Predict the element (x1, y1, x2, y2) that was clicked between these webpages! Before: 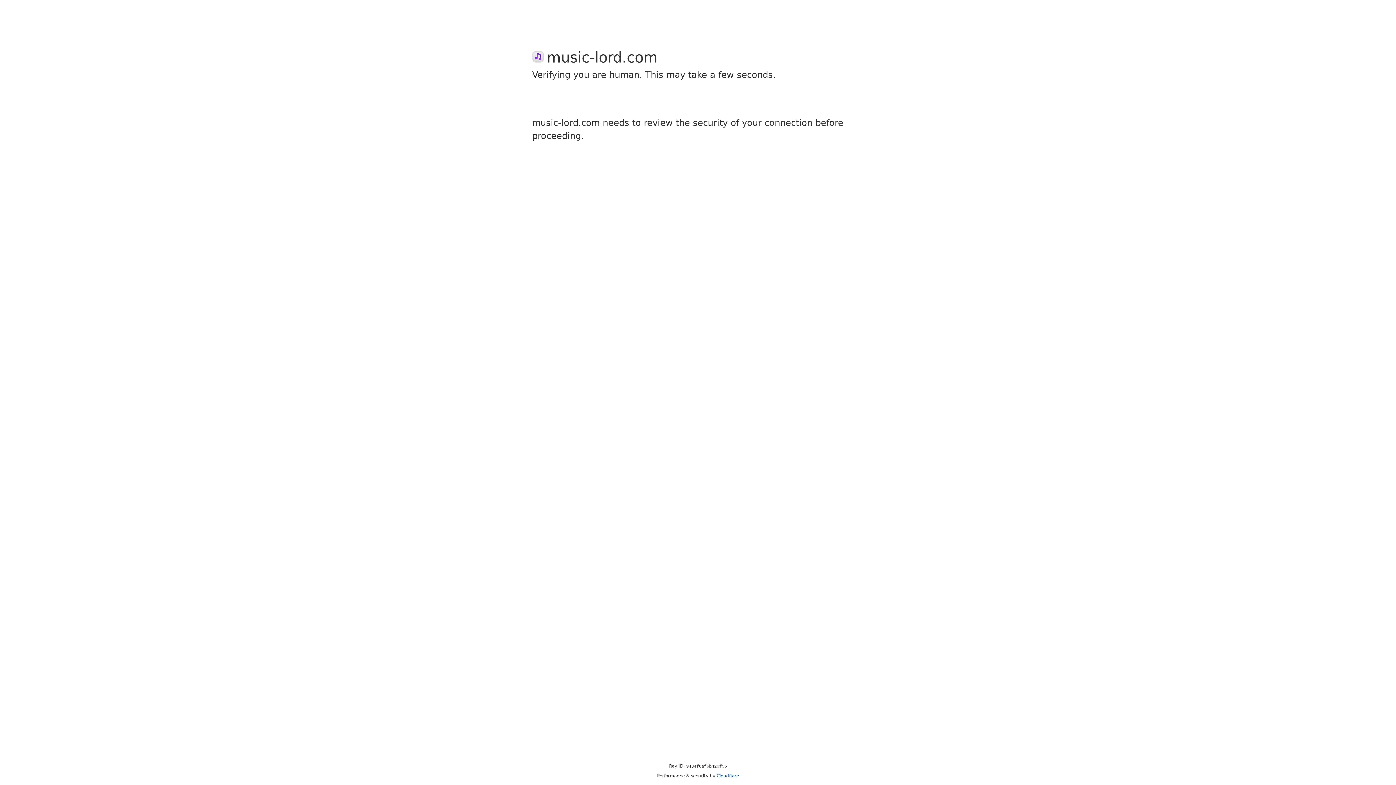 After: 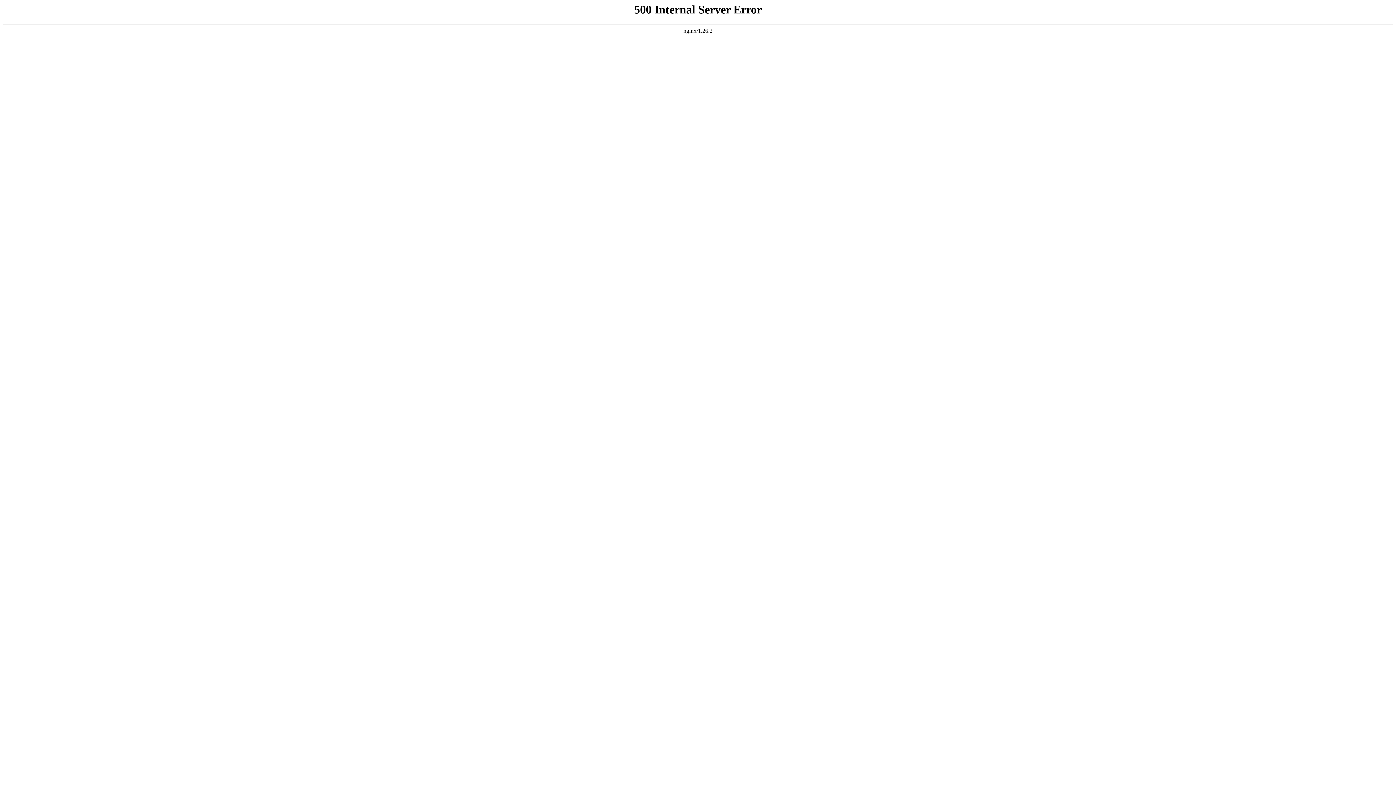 Action: label: Cloudflare bbox: (716, 773, 739, 778)